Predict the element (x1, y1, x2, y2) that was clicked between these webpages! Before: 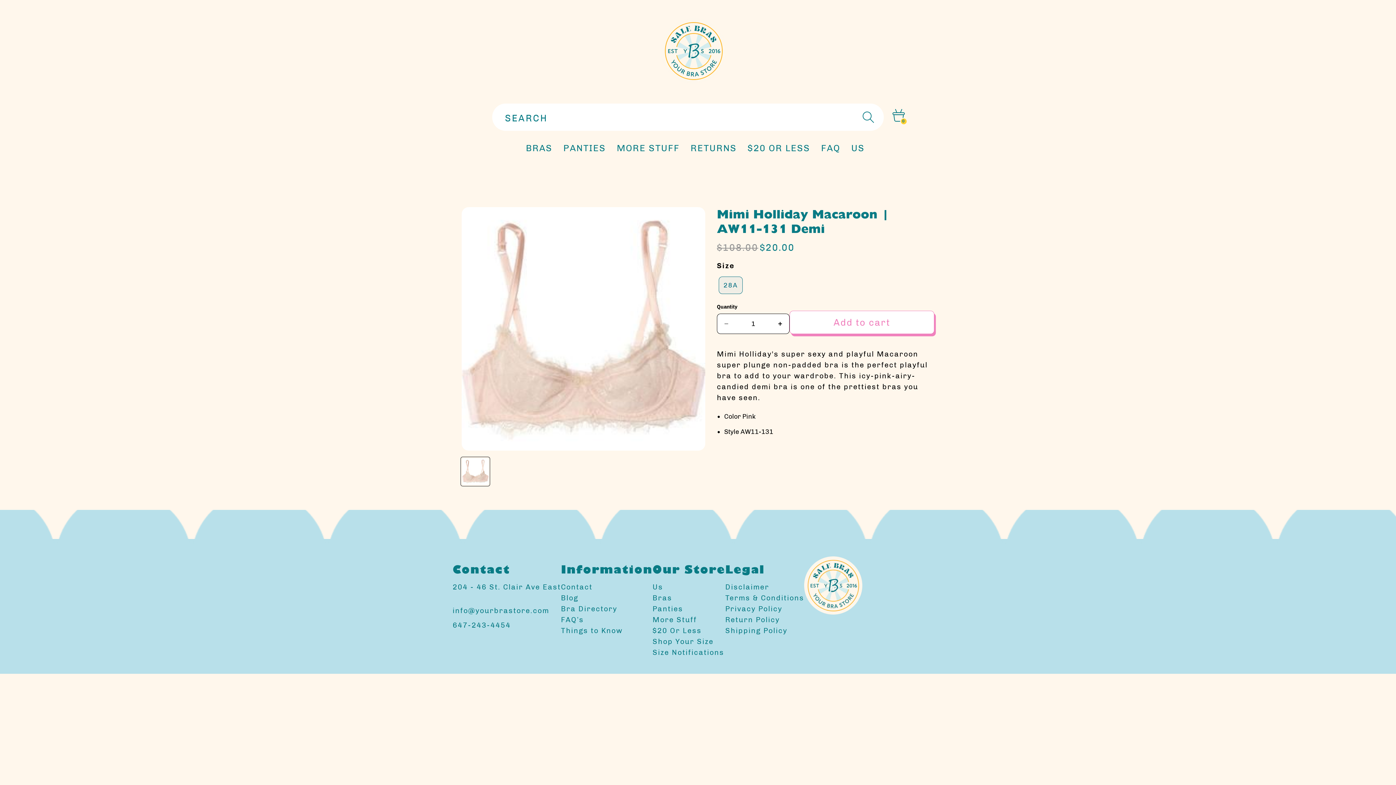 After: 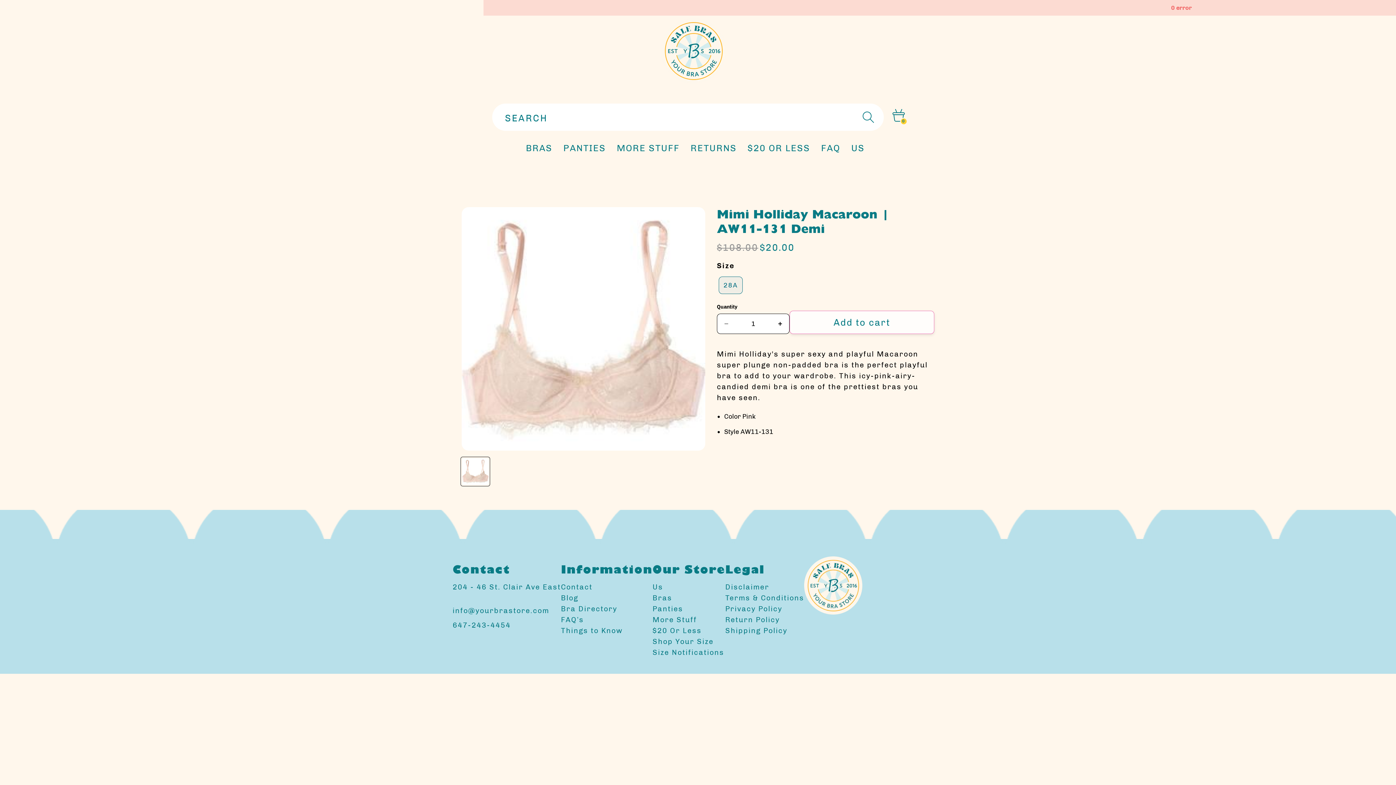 Action: bbox: (789, 310, 934, 334) label: Add to cart